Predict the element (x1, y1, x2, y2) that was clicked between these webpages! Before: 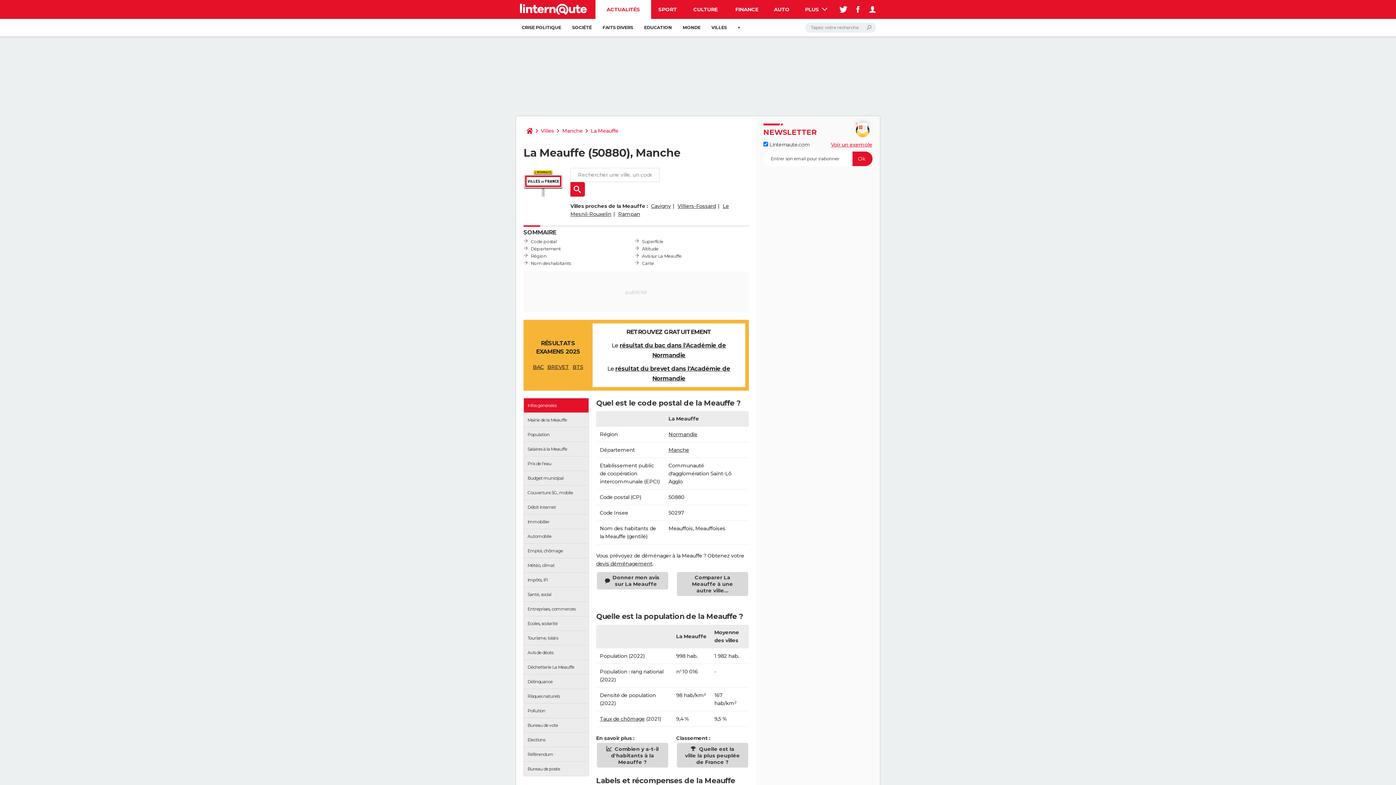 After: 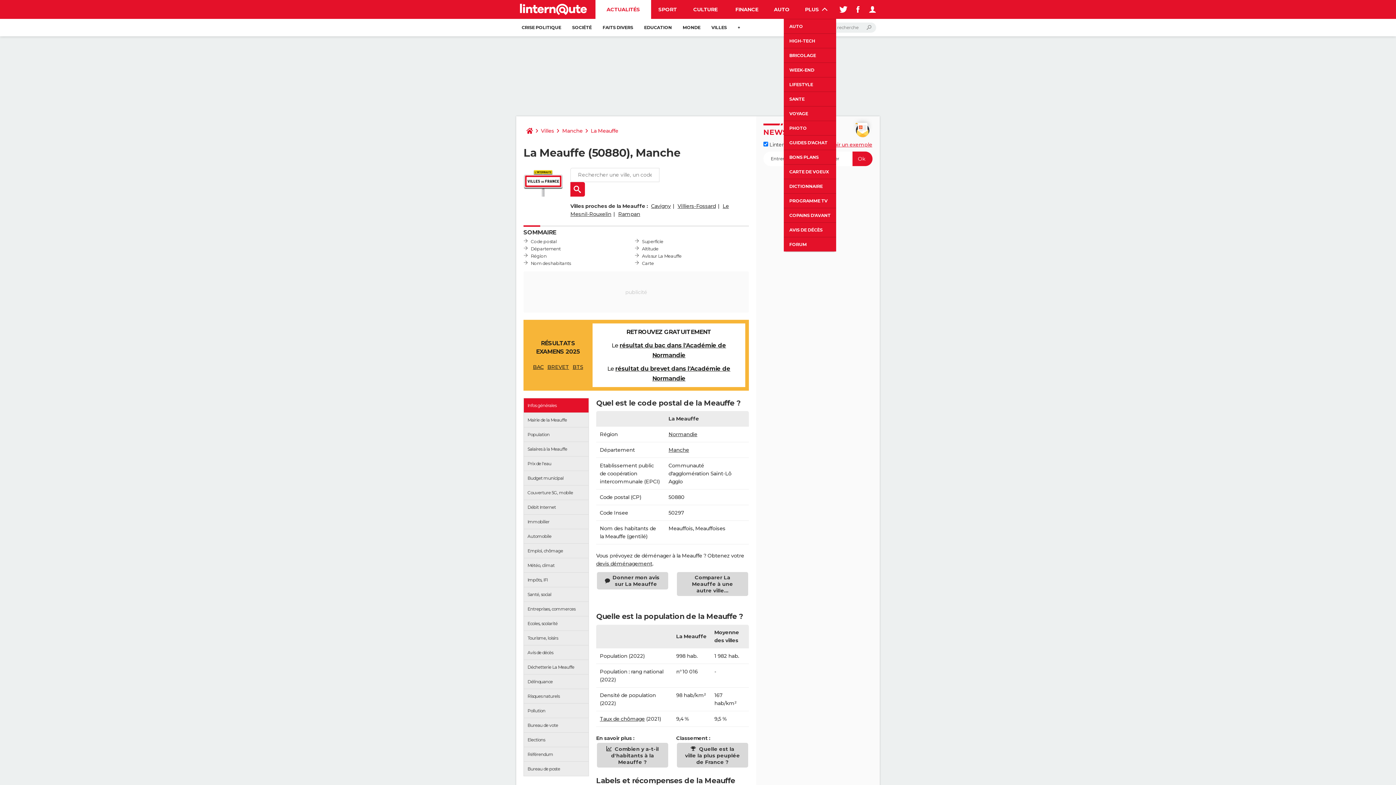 Action: label: PLUS  bbox: (796, 0, 836, 18)